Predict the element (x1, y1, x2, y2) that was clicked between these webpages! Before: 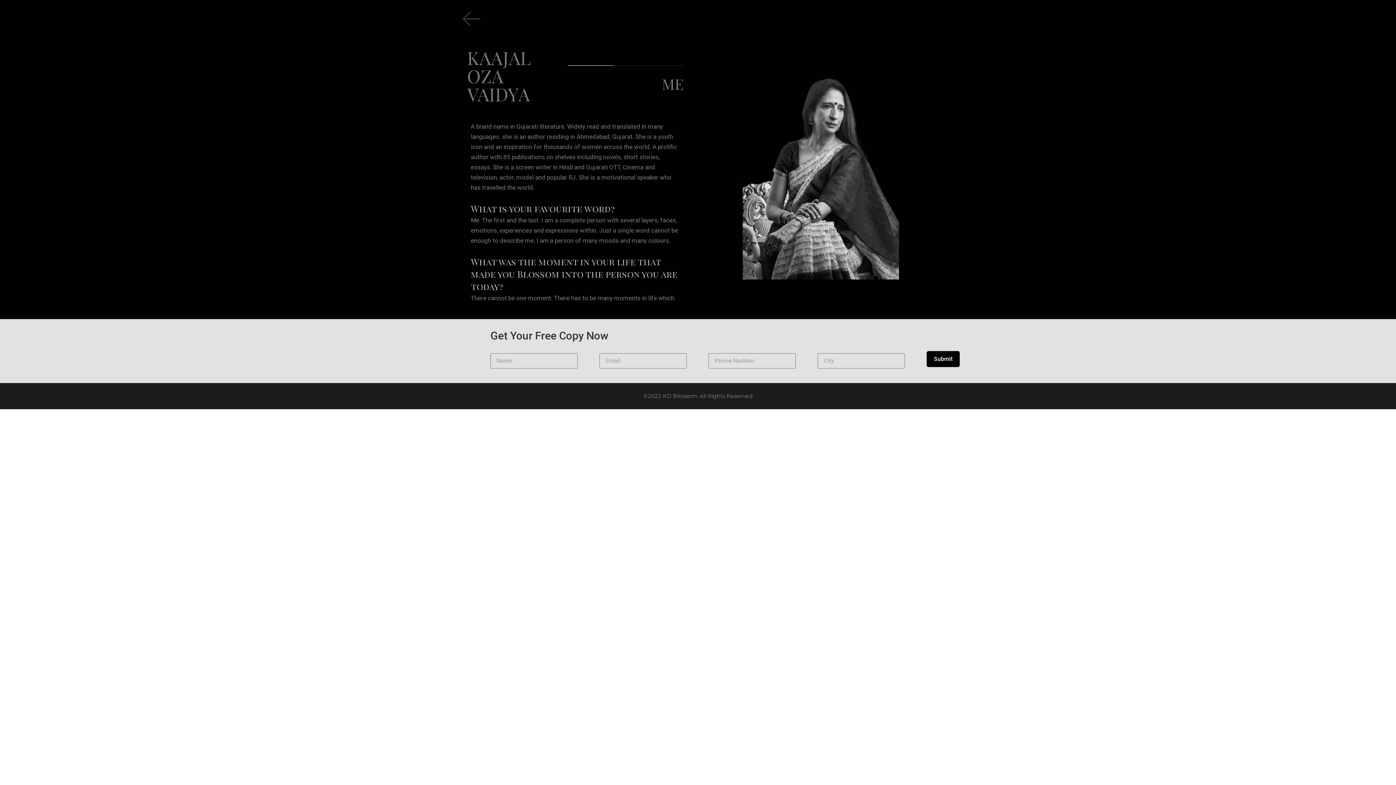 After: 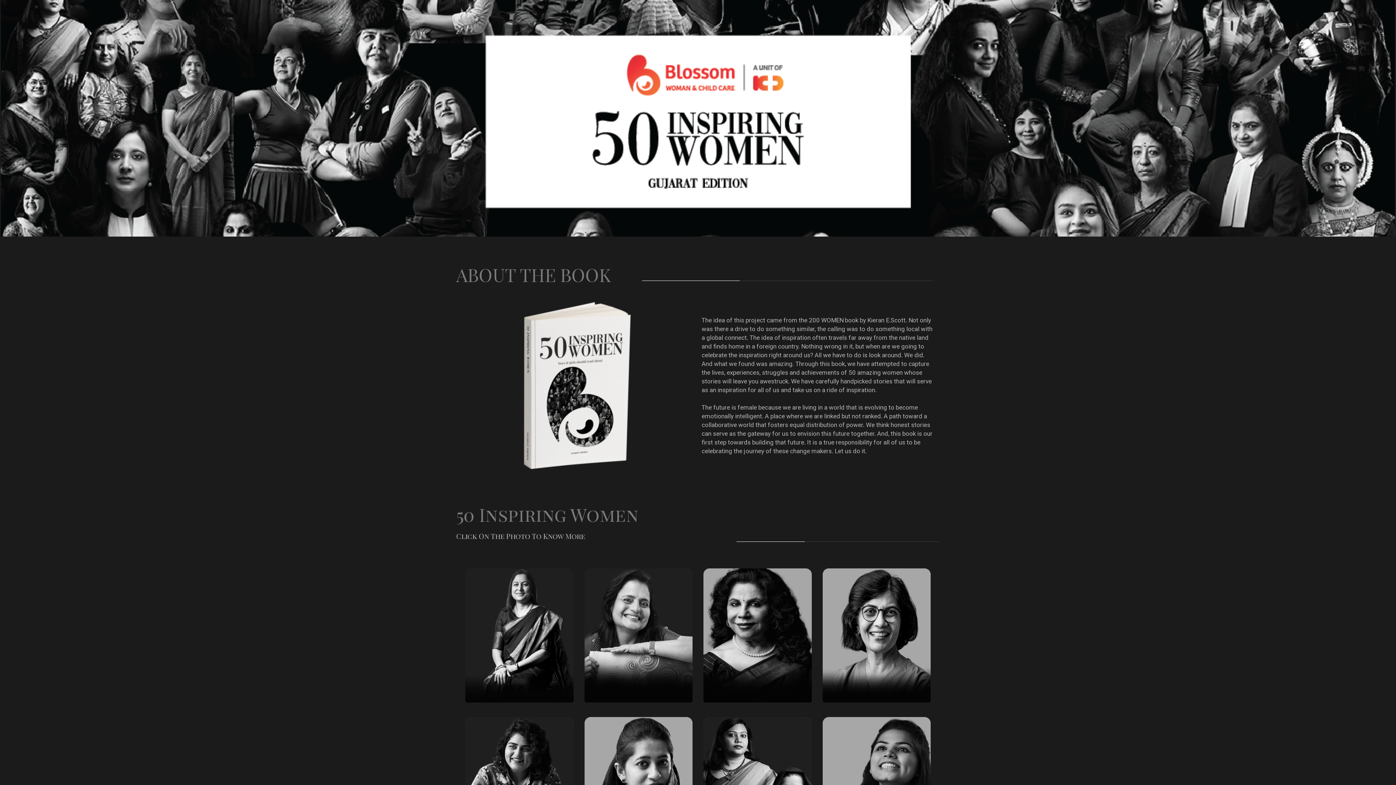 Action: bbox: (460, 7, 483, 30)